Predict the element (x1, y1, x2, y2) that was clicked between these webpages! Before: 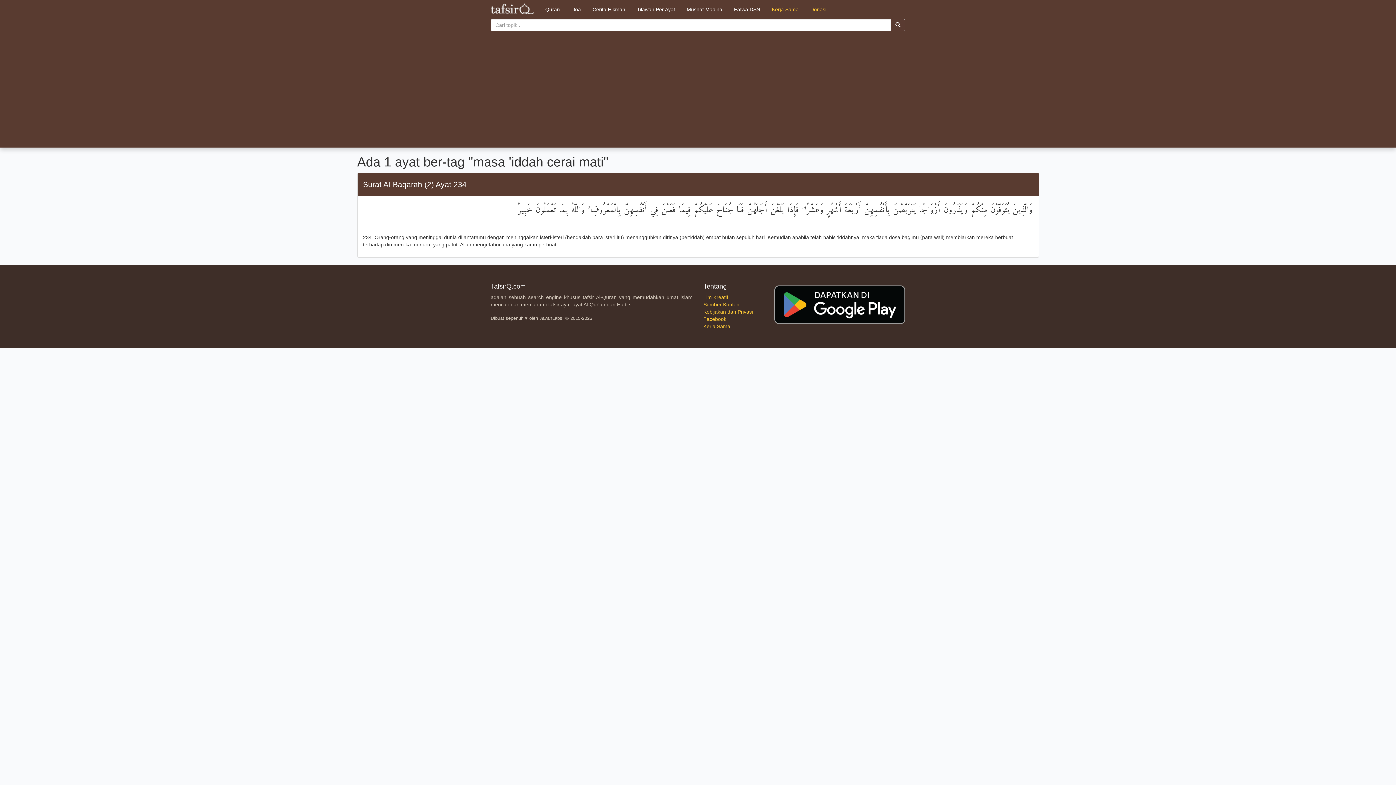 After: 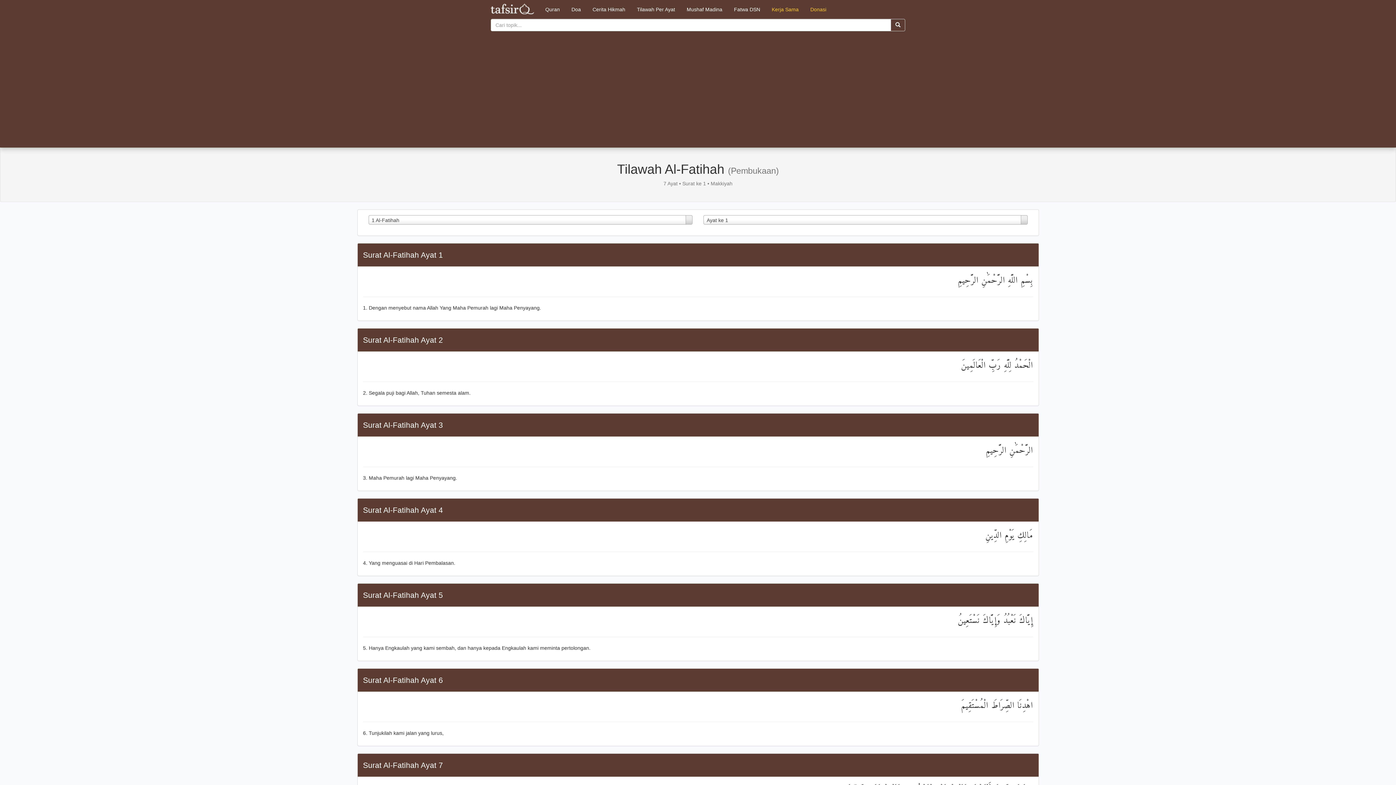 Action: label: Tilawah Per Ayat bbox: (631, 0, 681, 18)